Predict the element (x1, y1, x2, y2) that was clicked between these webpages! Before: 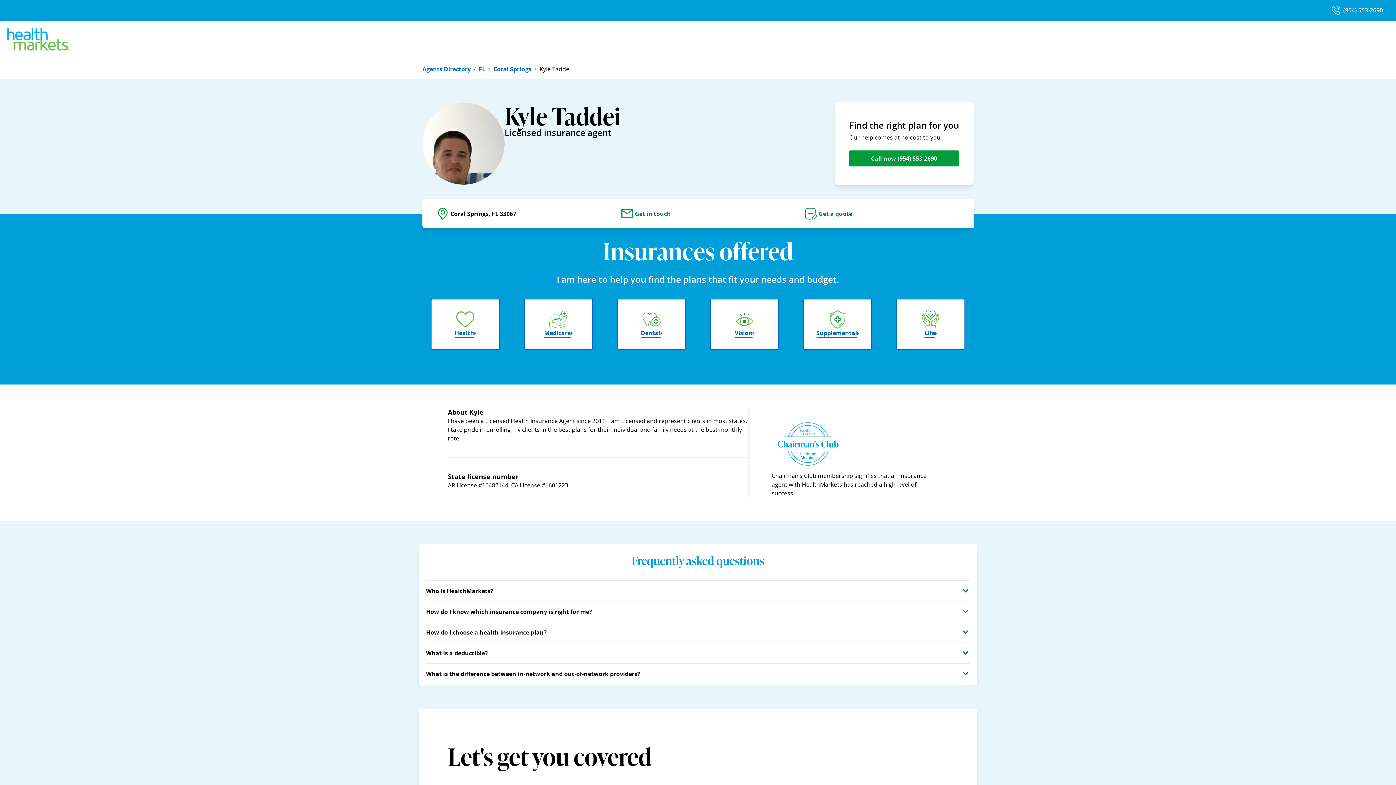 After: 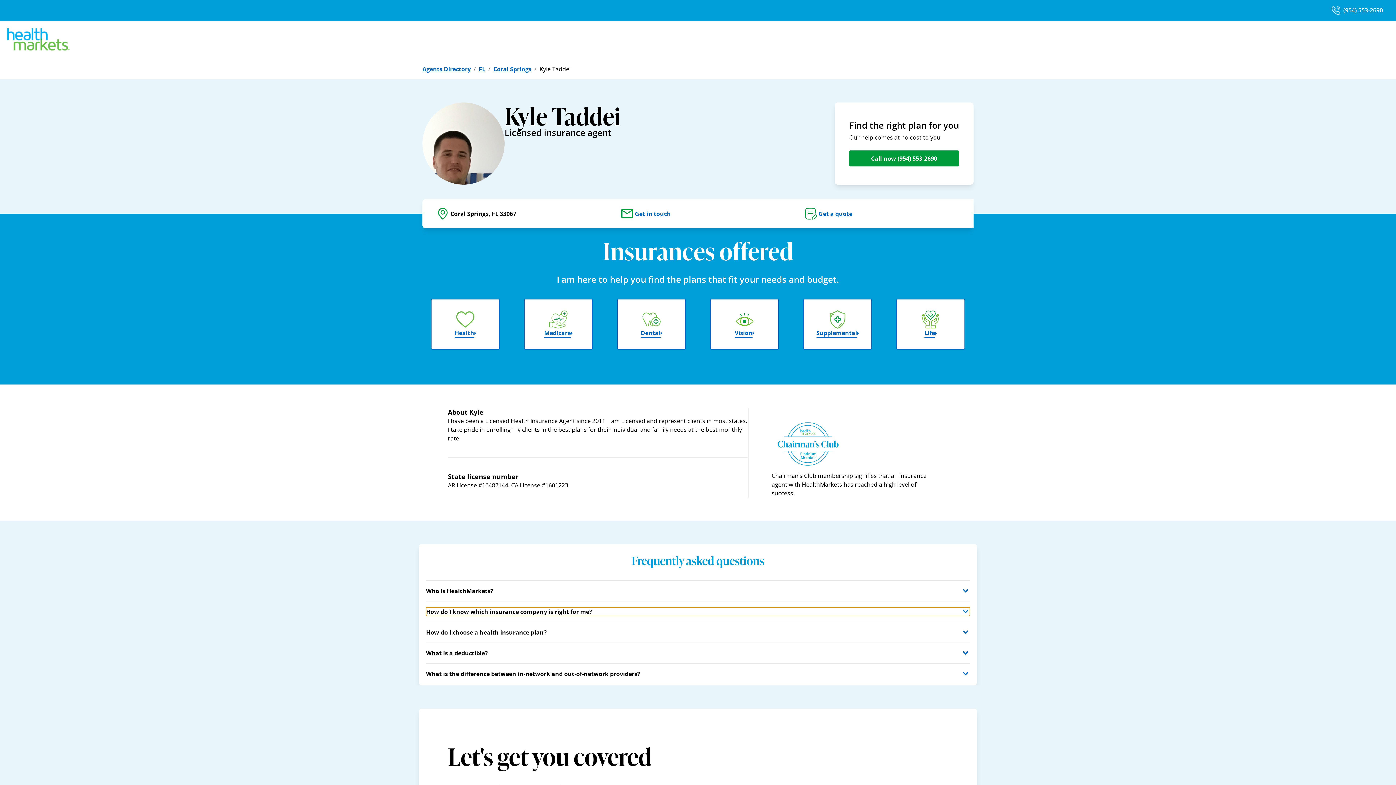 Action: label: How do I know which insurance company is right for me? bbox: (426, 607, 970, 616)